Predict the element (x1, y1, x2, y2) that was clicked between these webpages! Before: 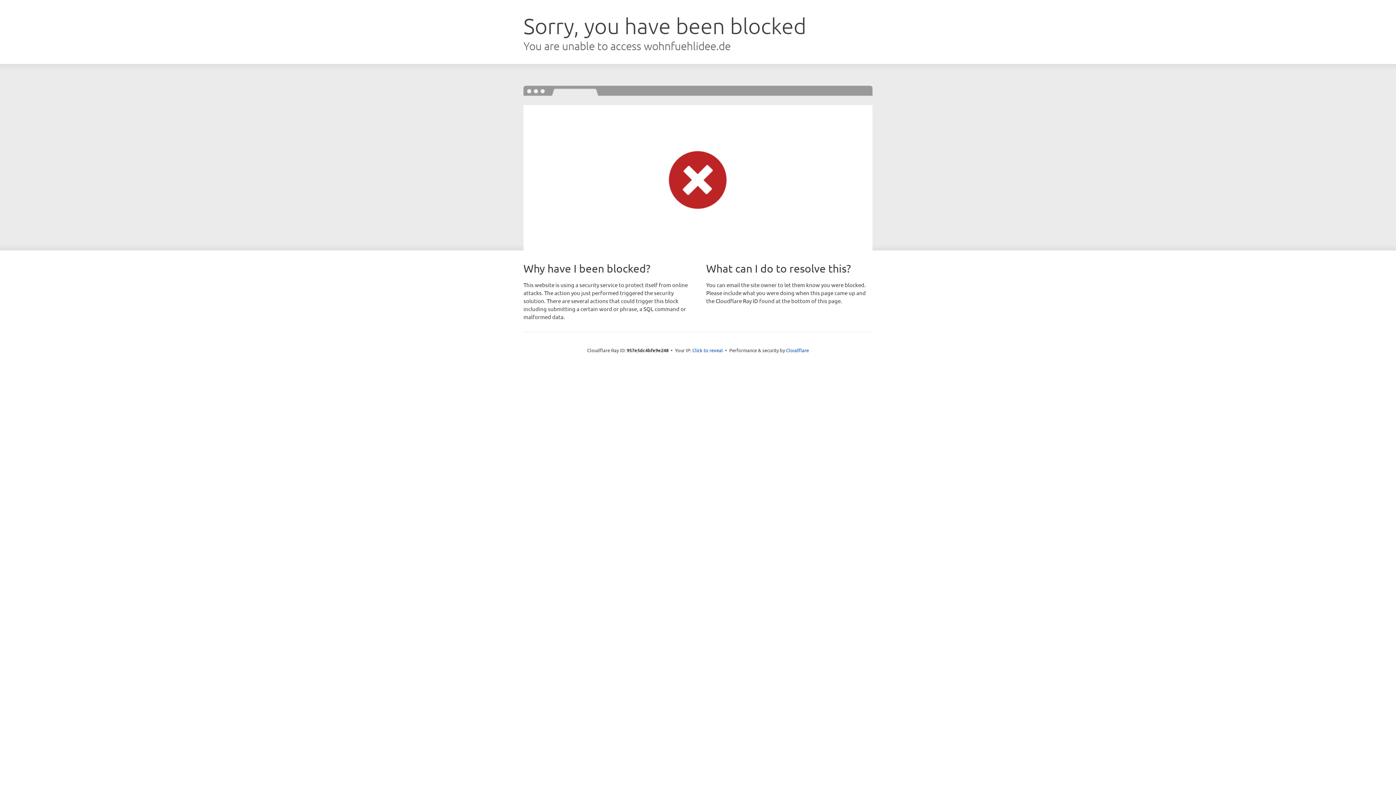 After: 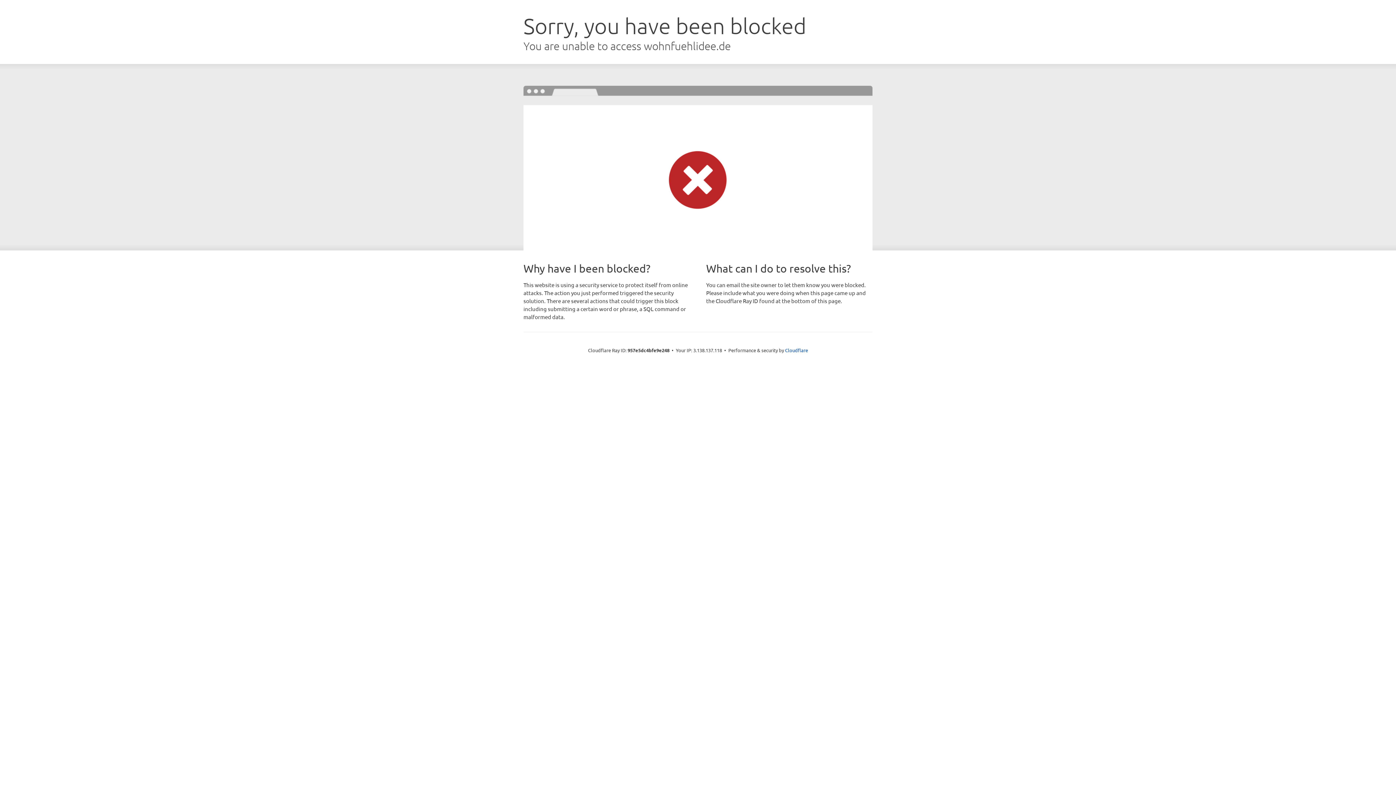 Action: bbox: (692, 346, 723, 353) label: Click to reveal